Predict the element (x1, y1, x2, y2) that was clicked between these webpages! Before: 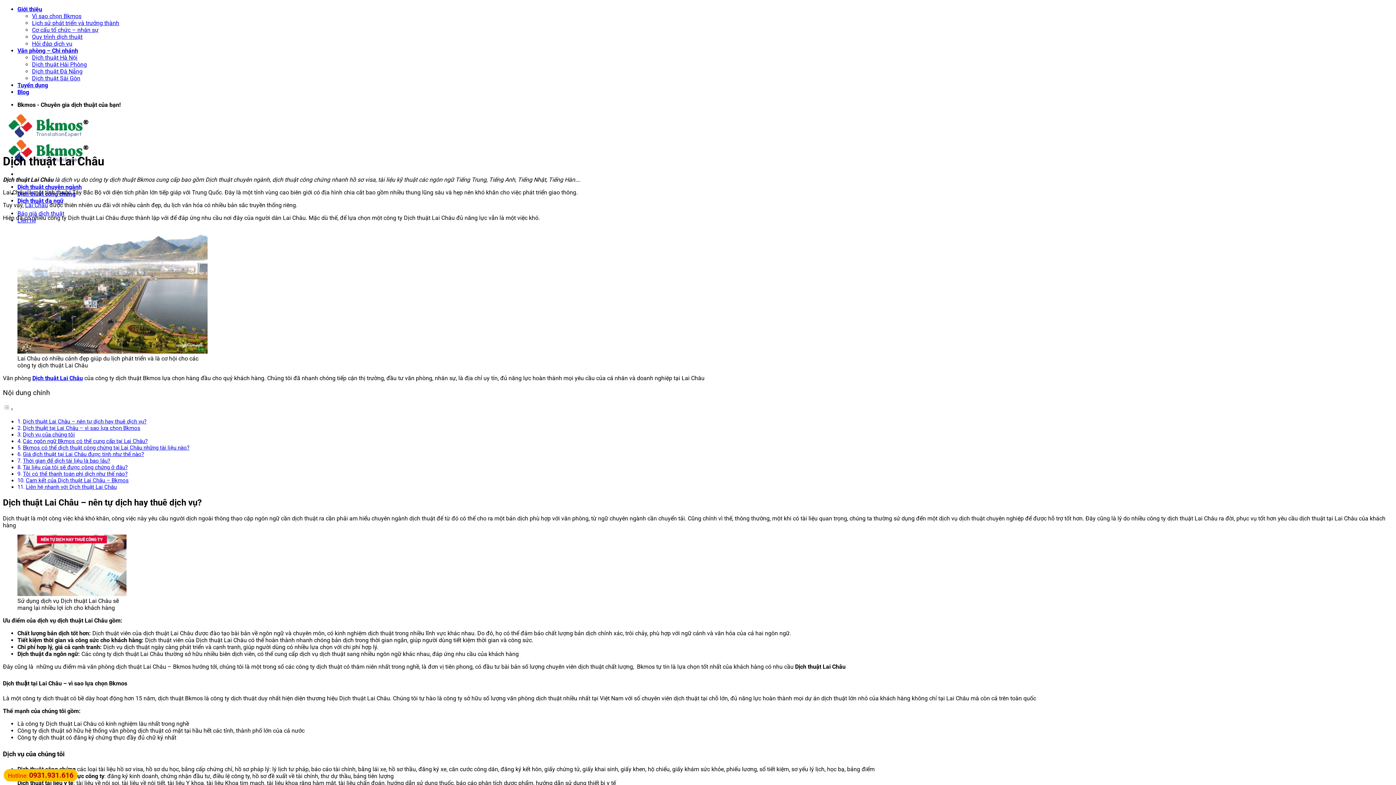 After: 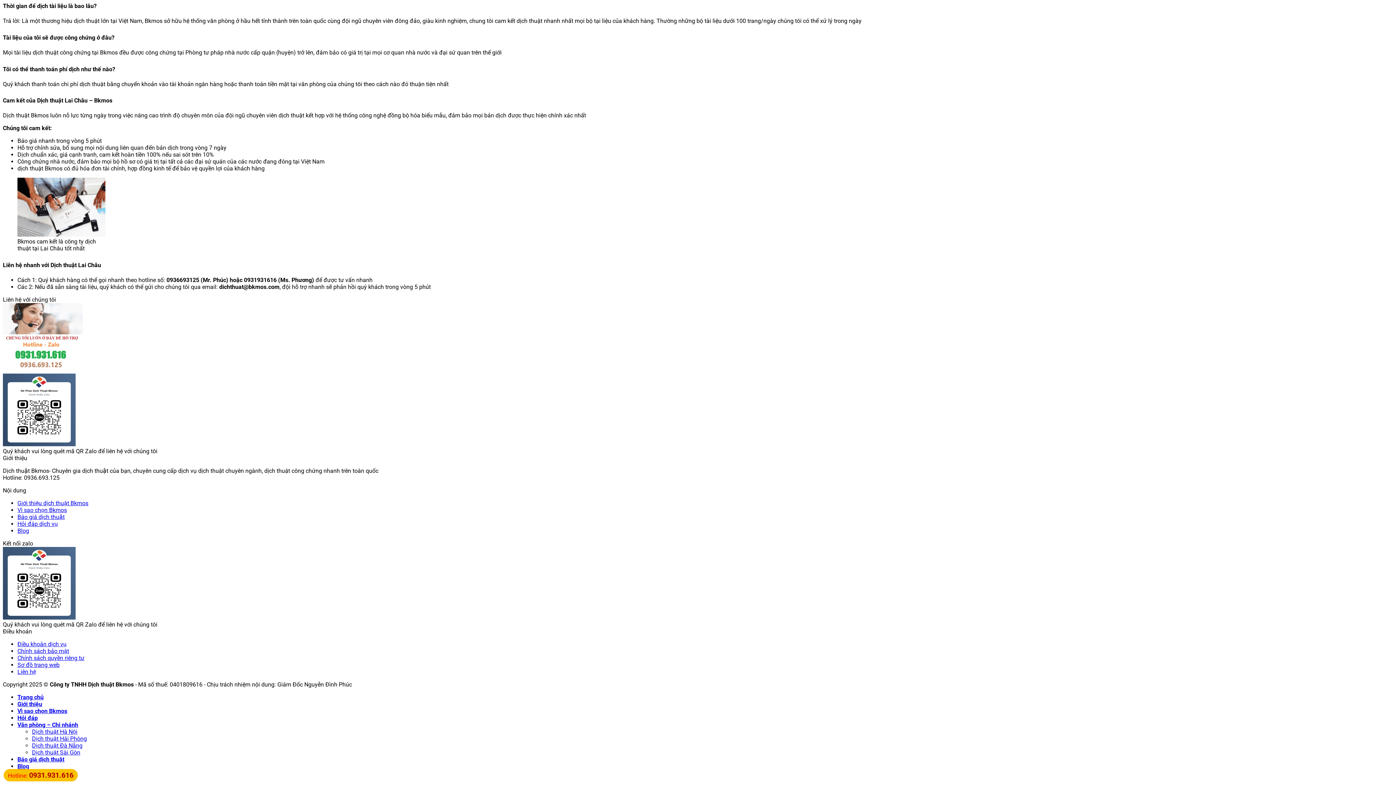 Action: label: Thời gian để dịch tài liệu là bao lâu? bbox: (22, 457, 110, 464)